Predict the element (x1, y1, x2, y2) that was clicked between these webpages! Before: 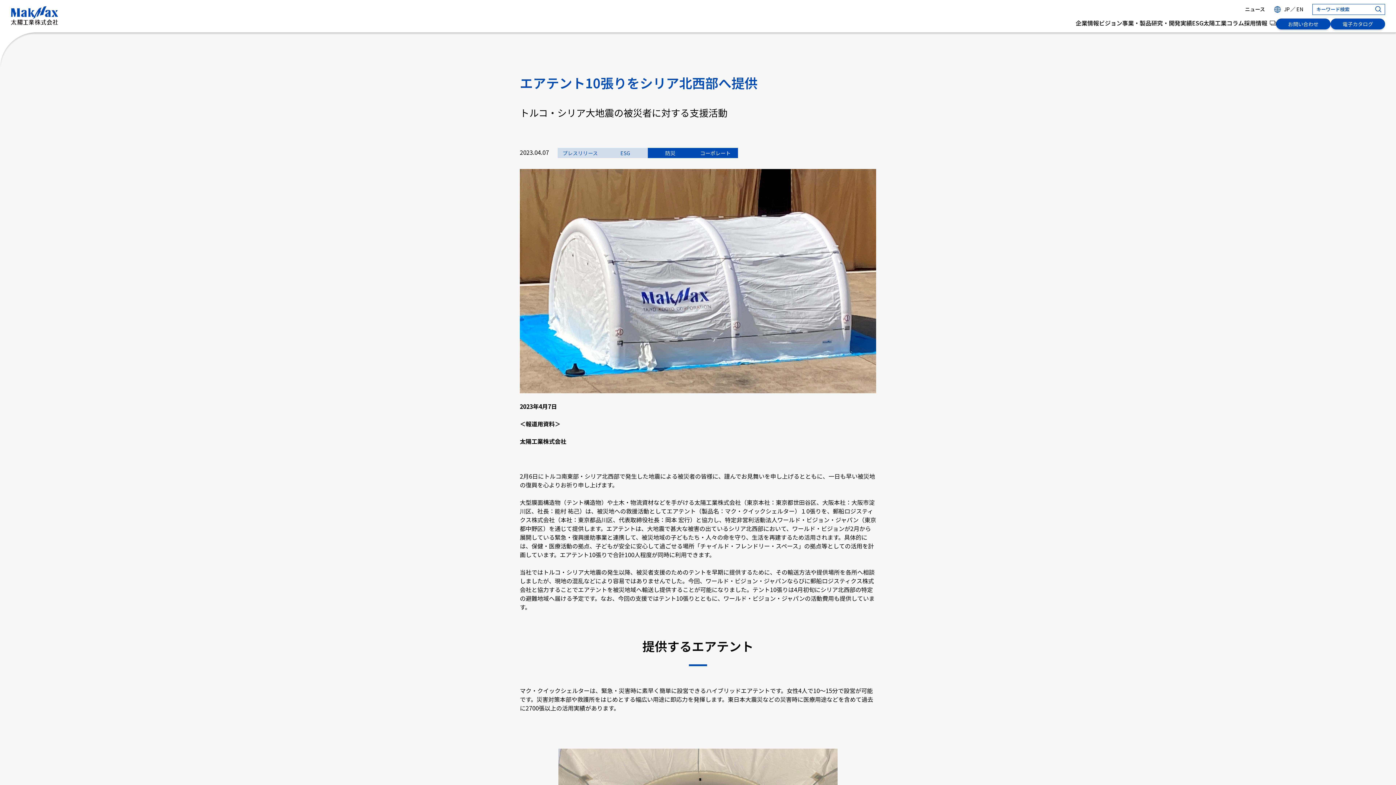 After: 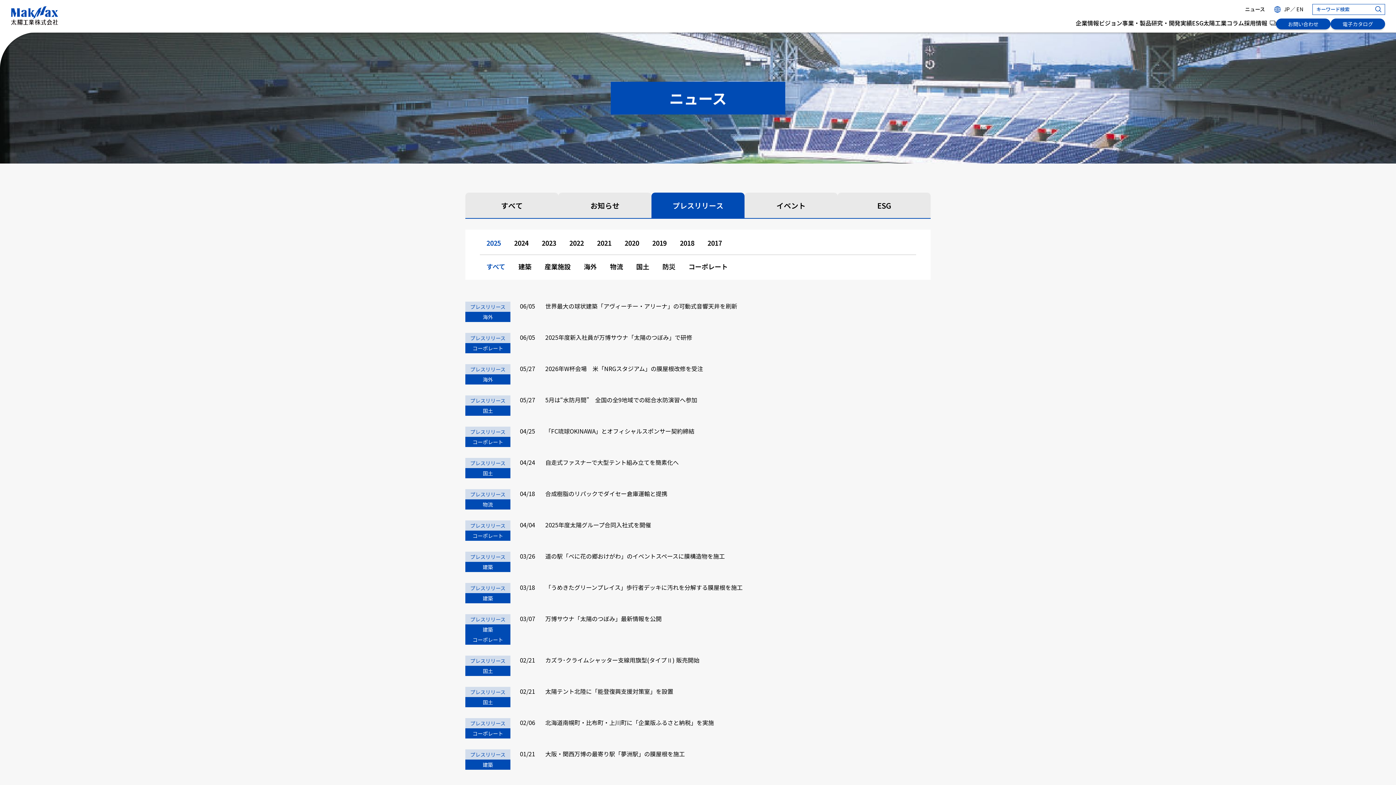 Action: label: プレスリリース bbox: (557, 148, 602, 158)